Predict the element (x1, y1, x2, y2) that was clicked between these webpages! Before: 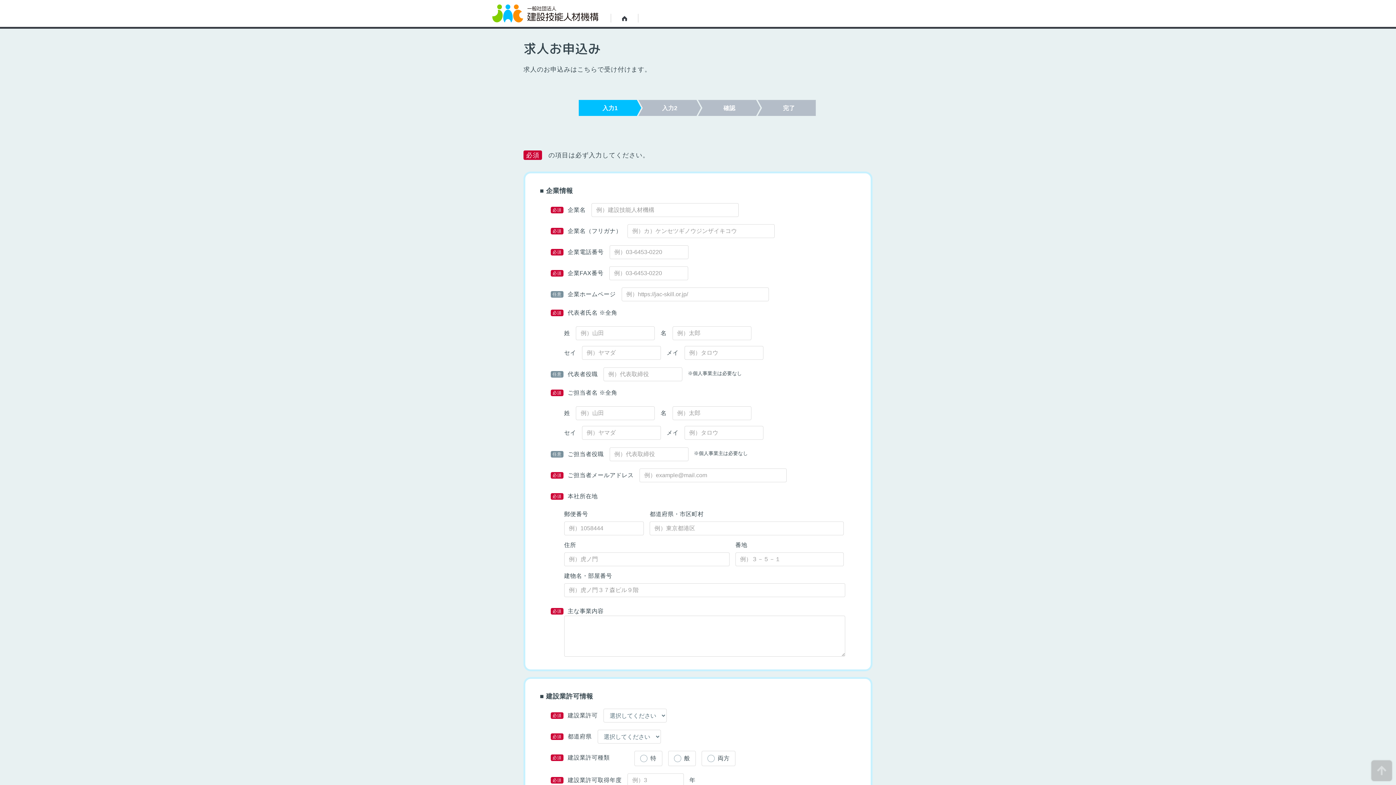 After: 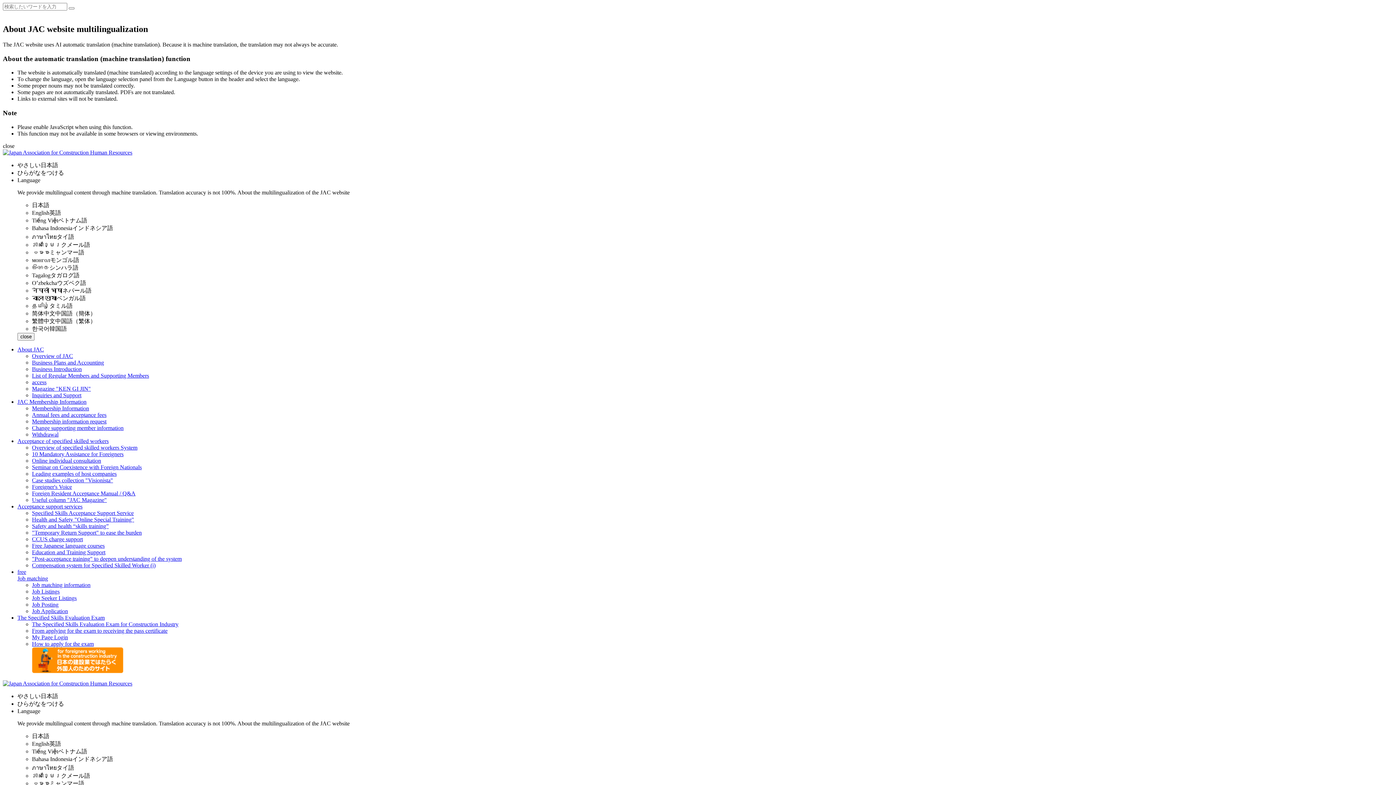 Action: bbox: (622, 14, 627, 21)